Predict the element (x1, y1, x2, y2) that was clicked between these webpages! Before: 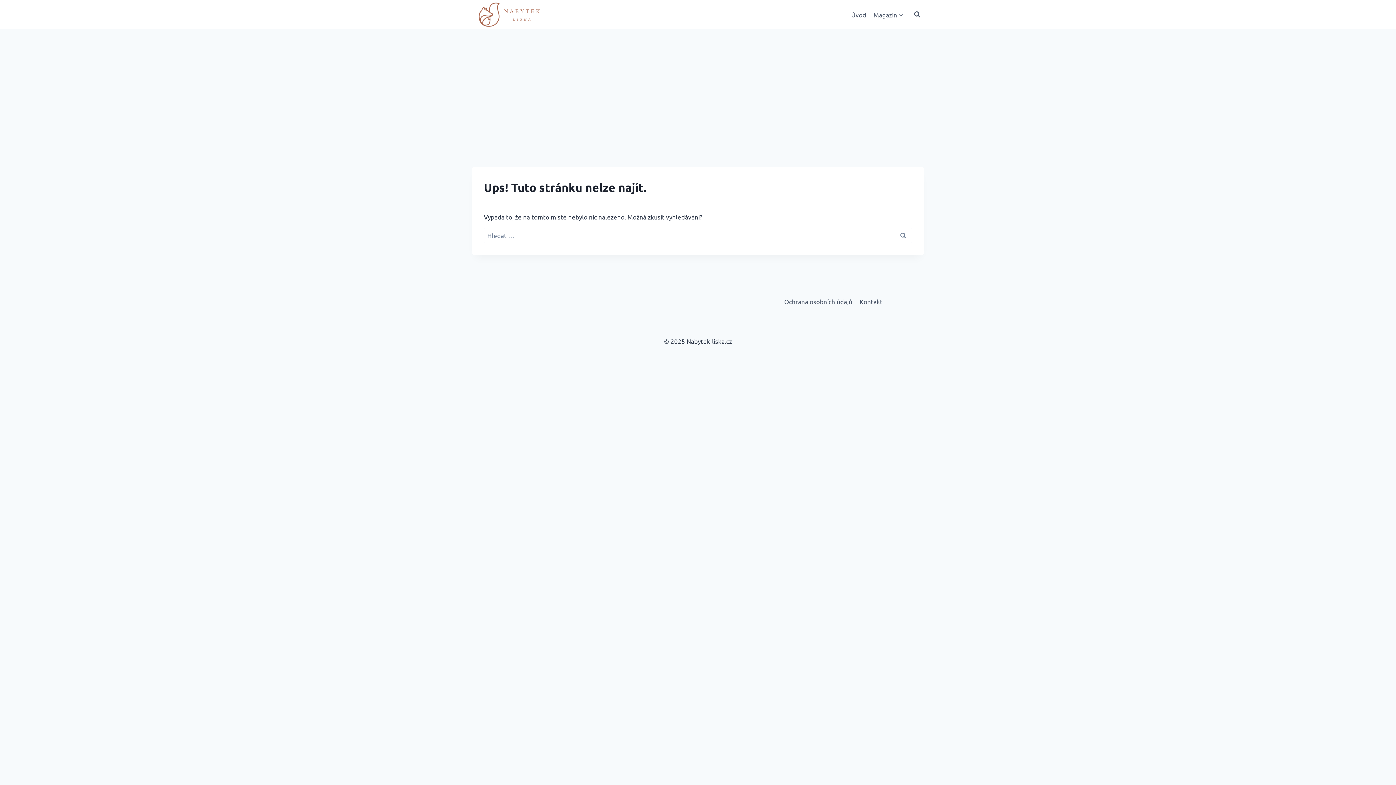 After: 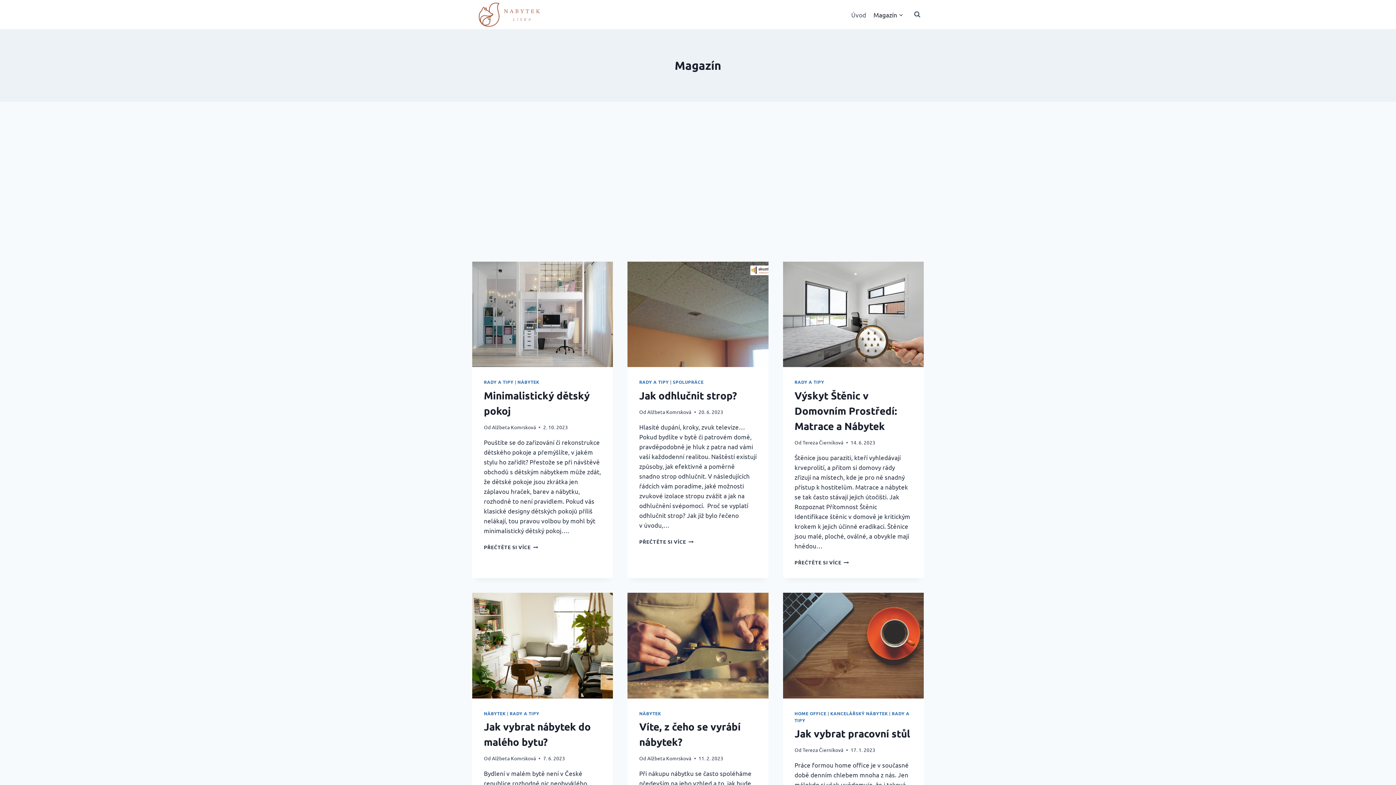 Action: label: Magazín bbox: (870, 5, 907, 23)